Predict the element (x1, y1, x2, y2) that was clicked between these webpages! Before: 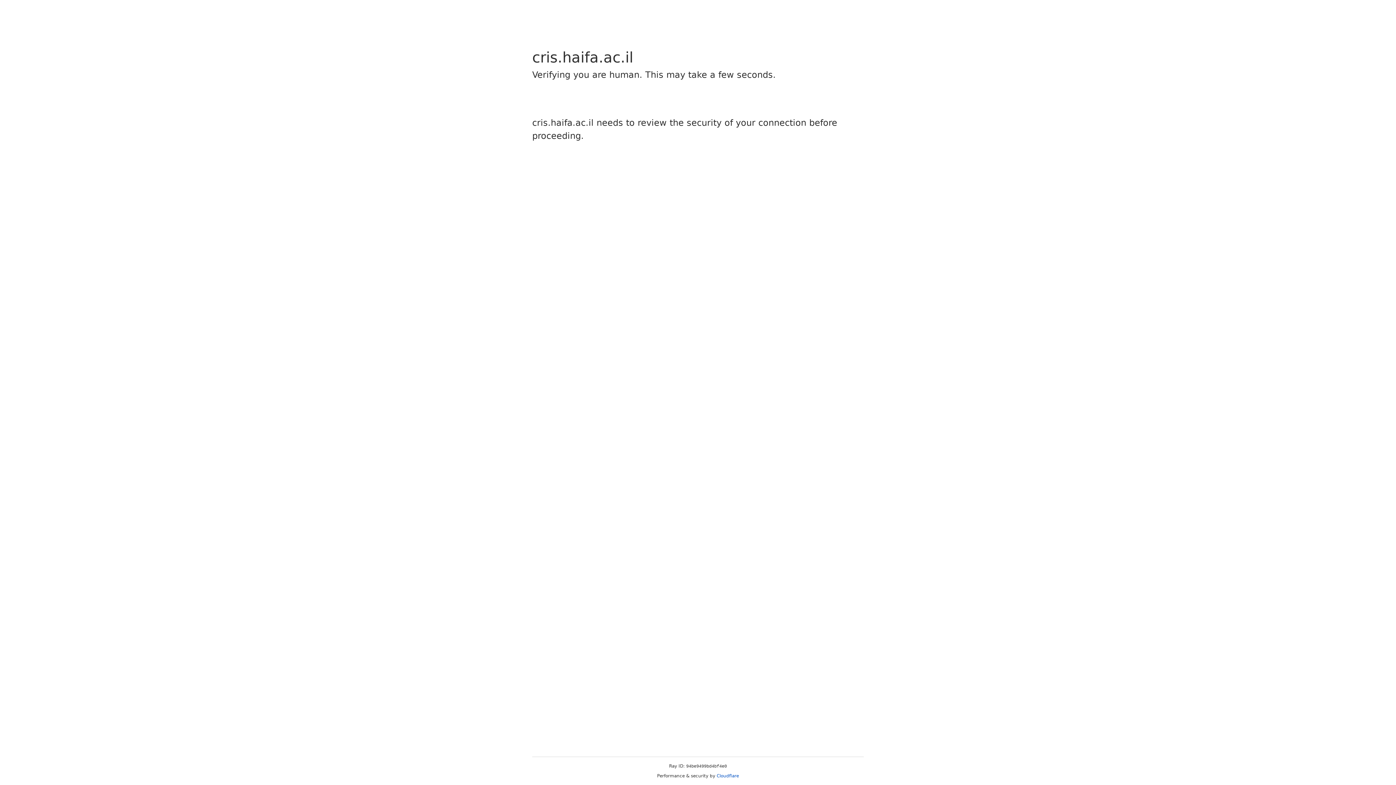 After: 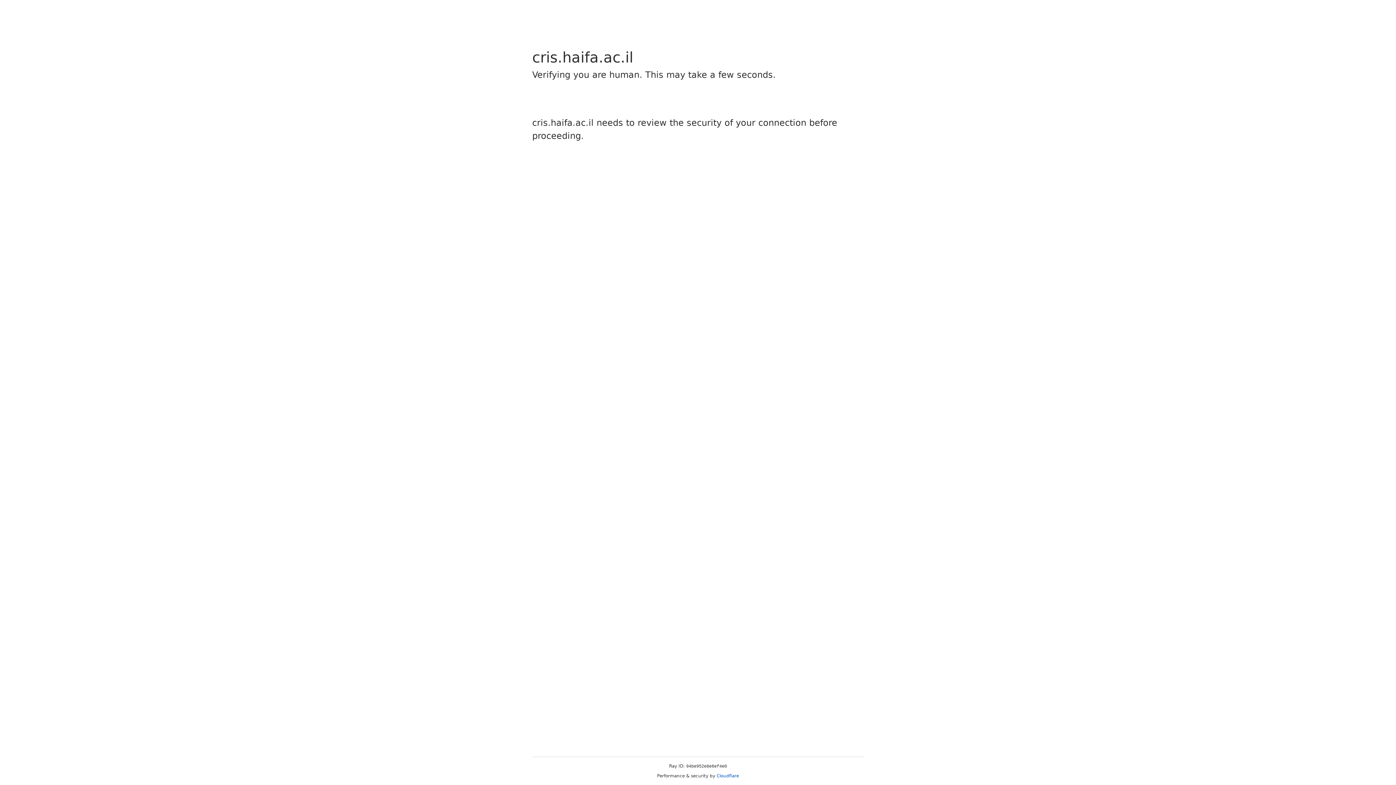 Action: bbox: (716, 773, 739, 778) label: Cloudflare